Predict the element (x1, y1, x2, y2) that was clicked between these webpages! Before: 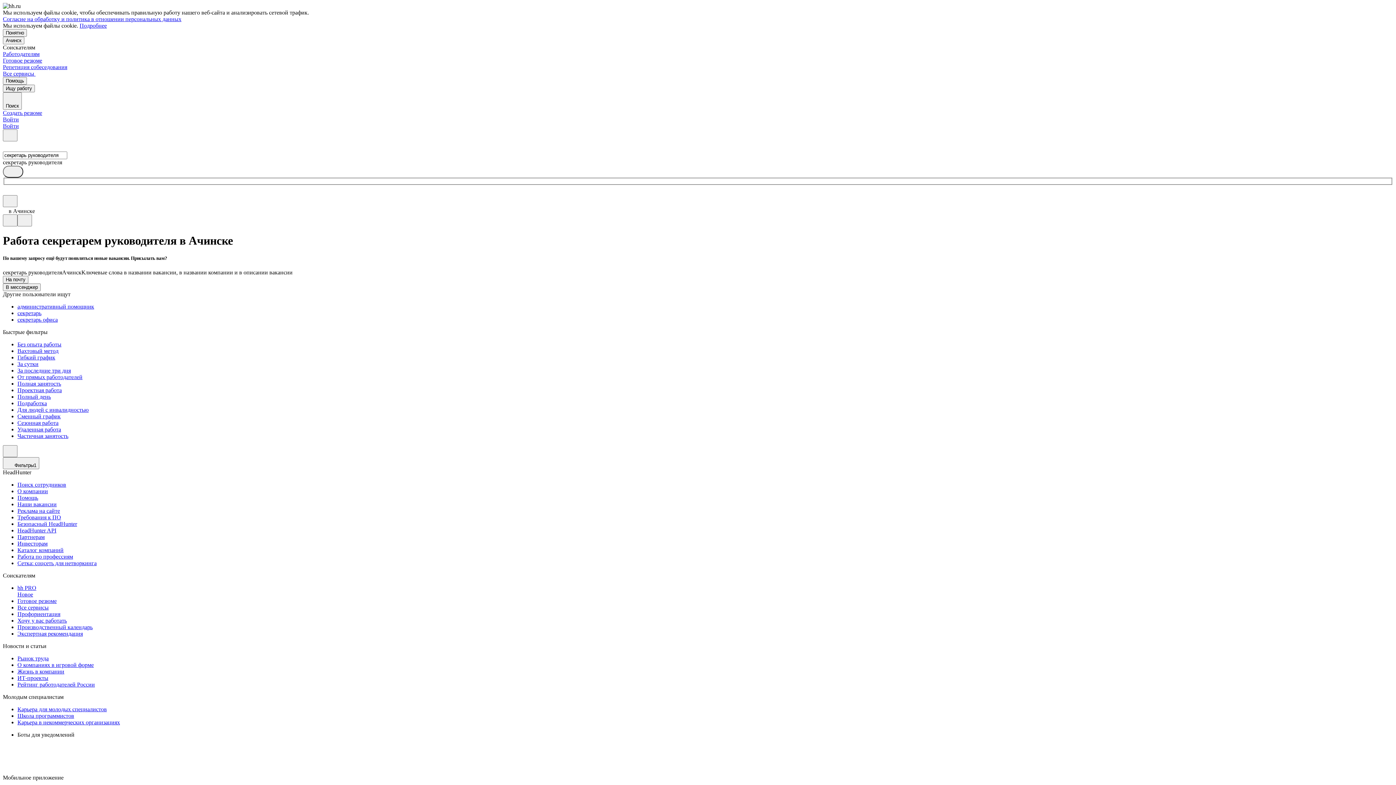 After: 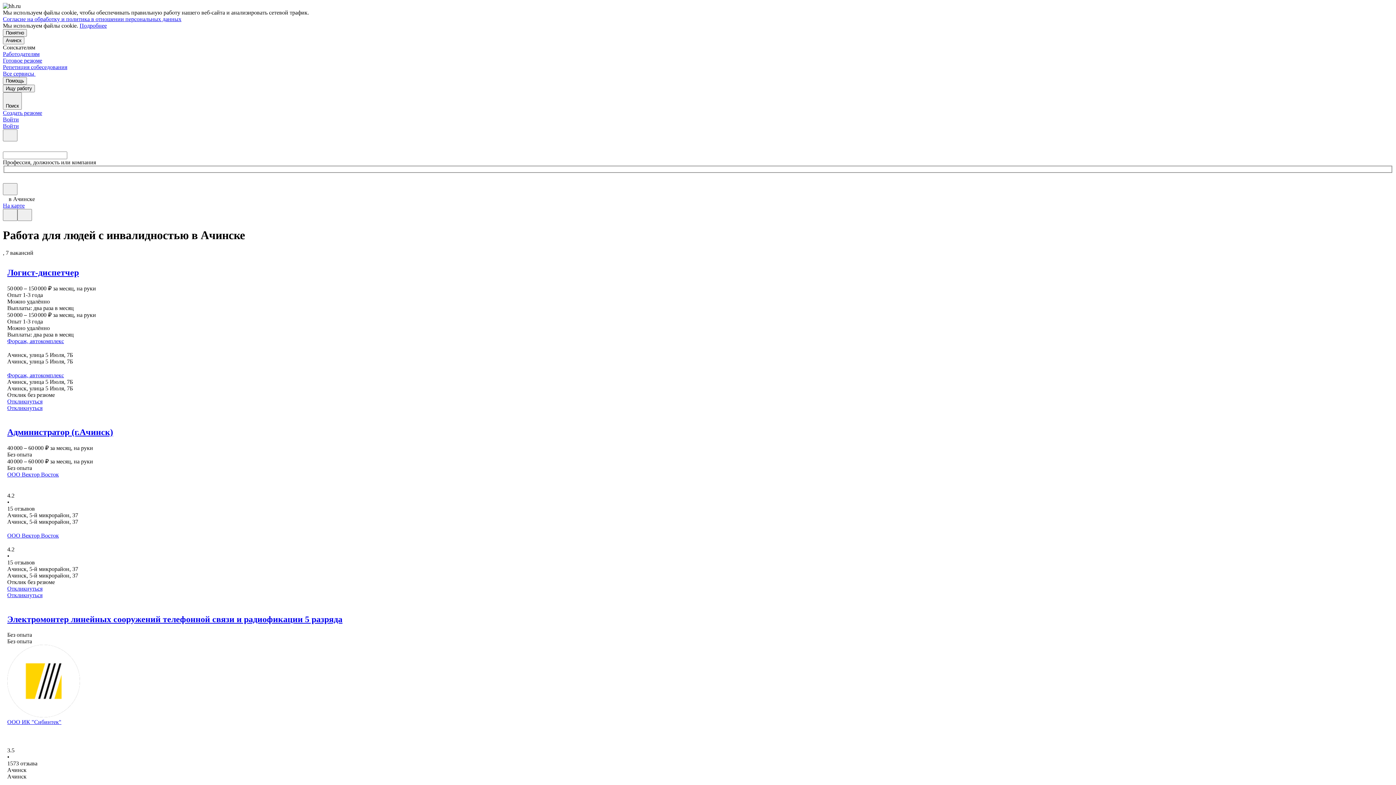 Action: label: Для людей с инвалидностью bbox: (17, 407, 1393, 413)